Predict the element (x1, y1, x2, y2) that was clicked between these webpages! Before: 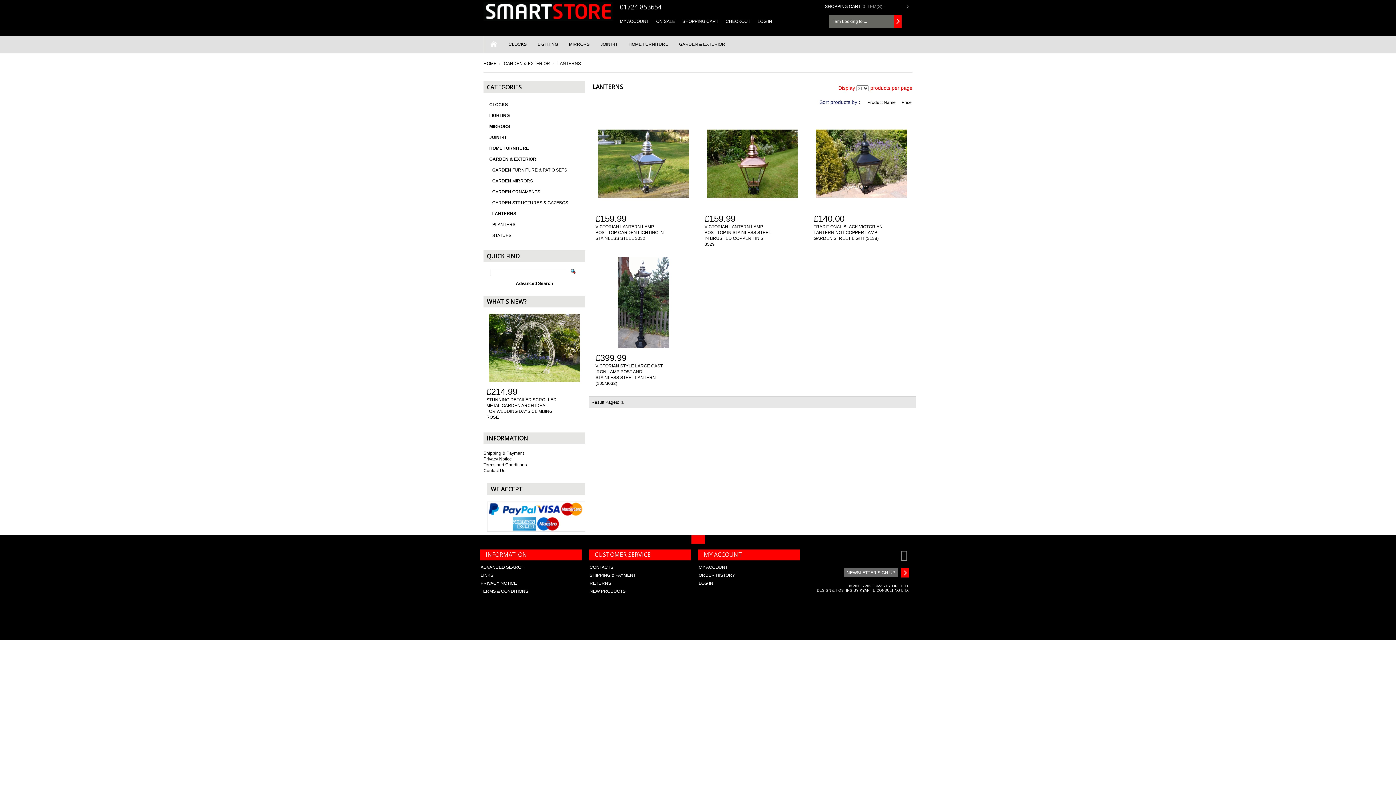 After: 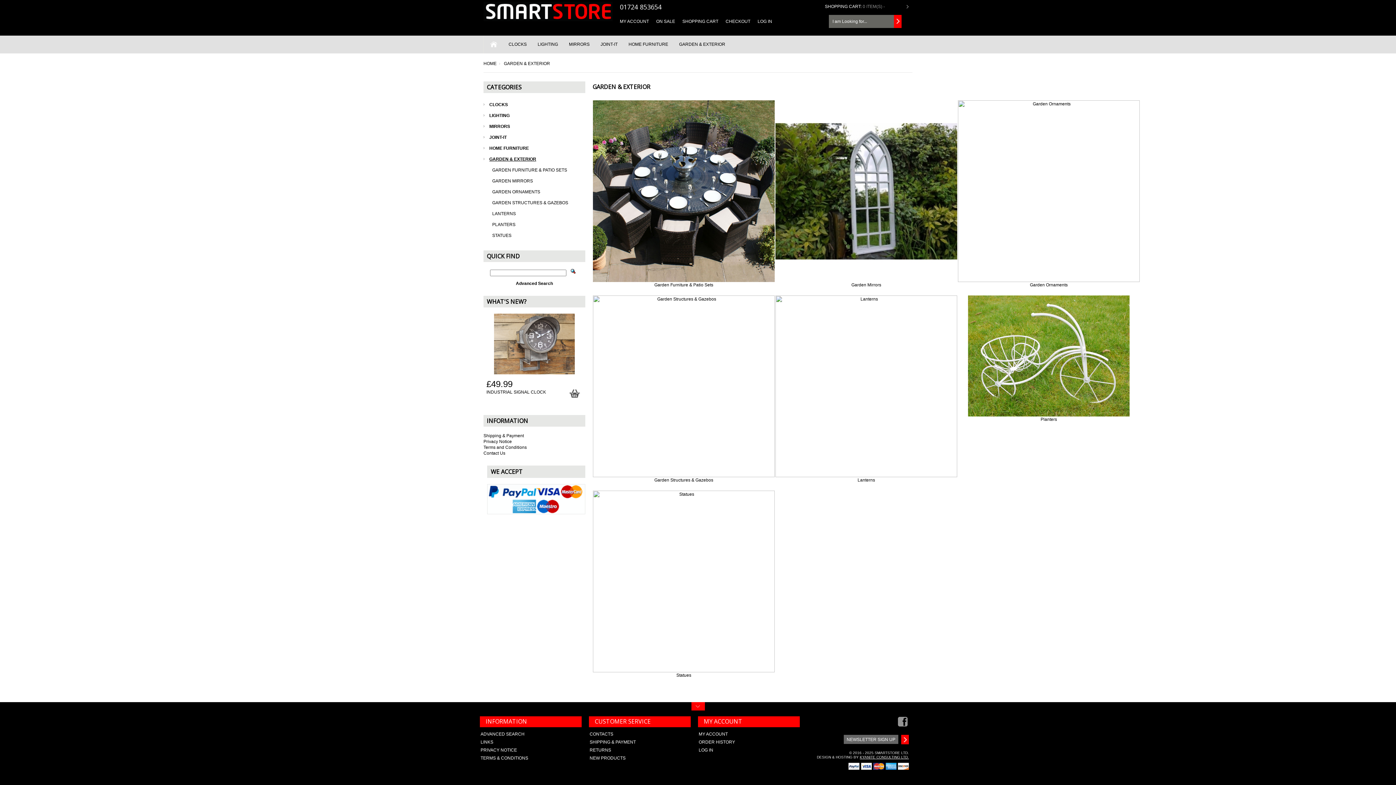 Action: label: GARDEN & EXTERIOR bbox: (489, 153, 585, 164)